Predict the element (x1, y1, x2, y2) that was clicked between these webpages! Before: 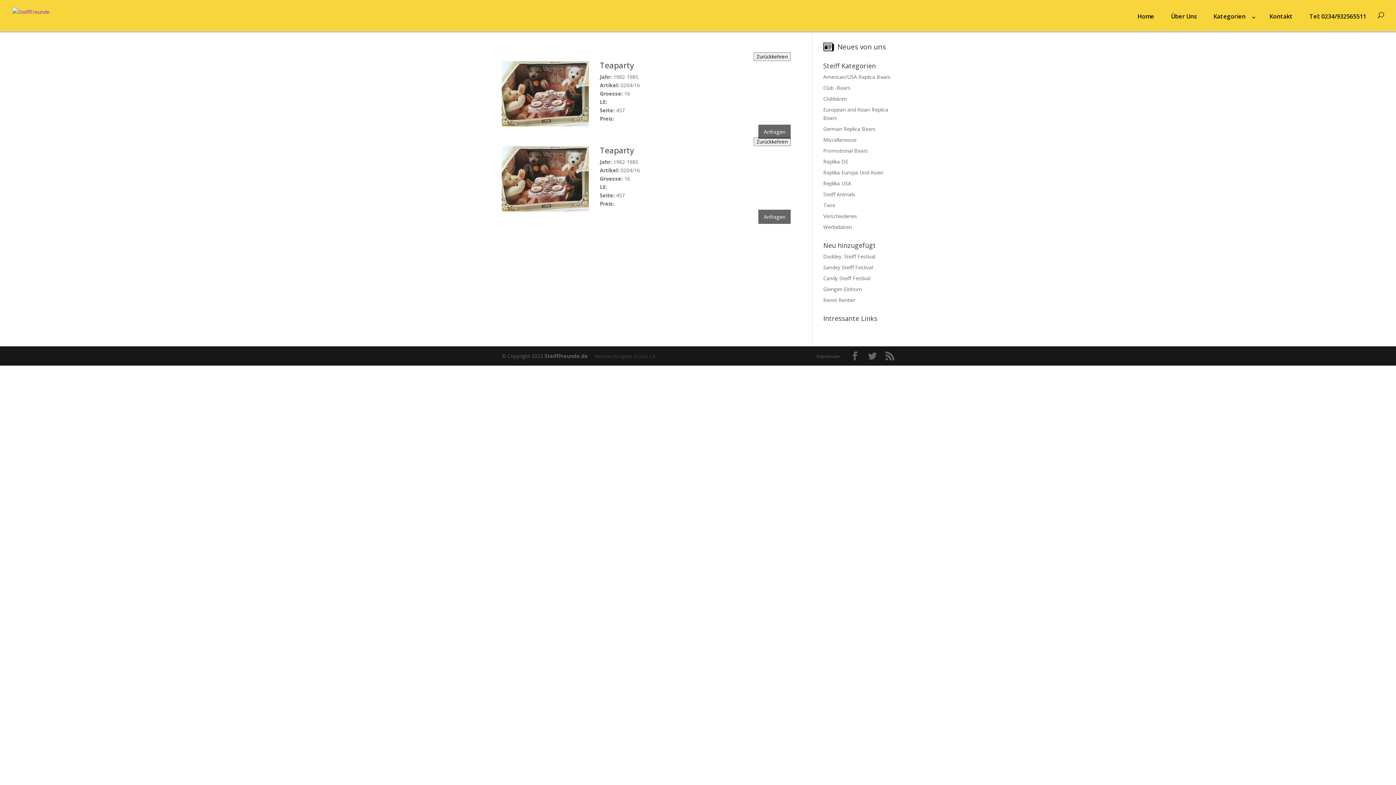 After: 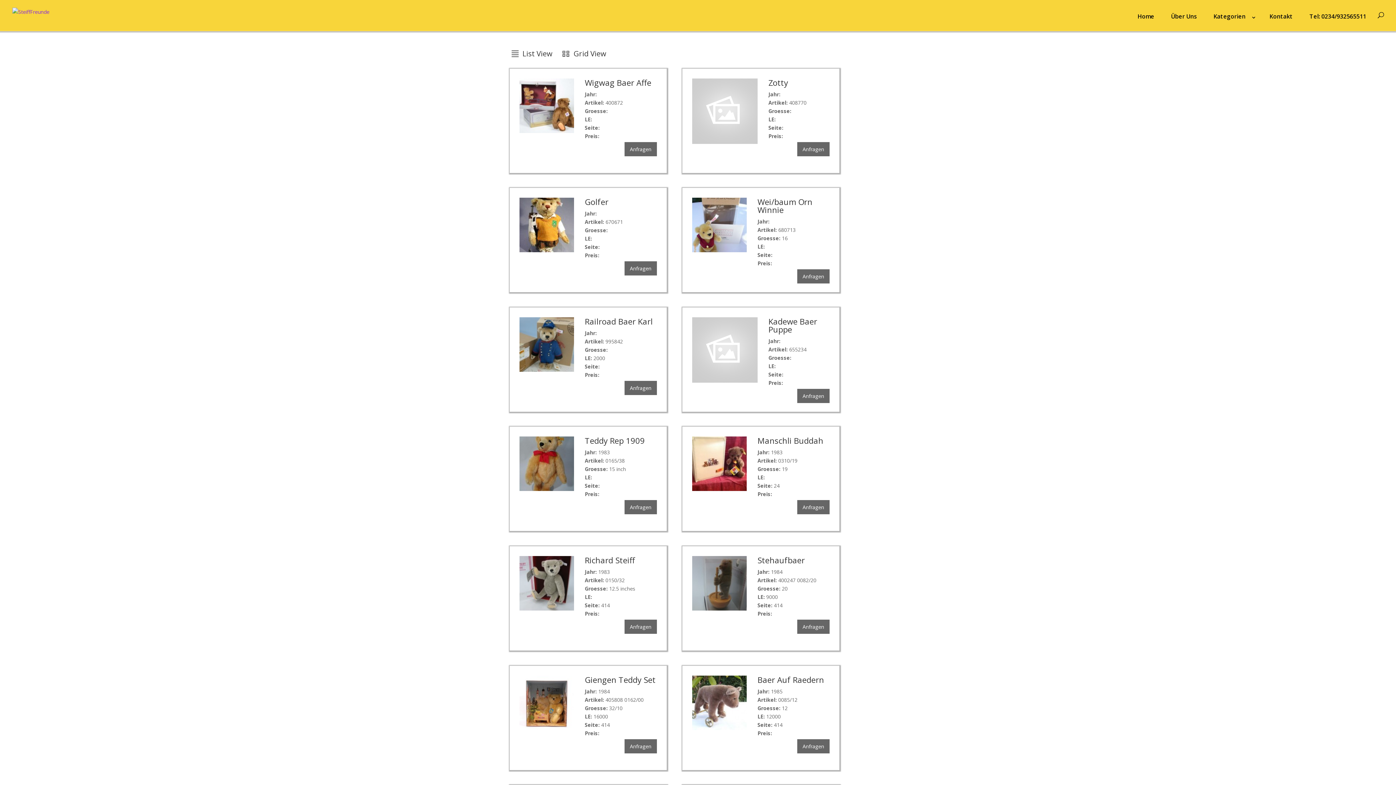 Action: label: German Replica Bears bbox: (823, 125, 875, 132)